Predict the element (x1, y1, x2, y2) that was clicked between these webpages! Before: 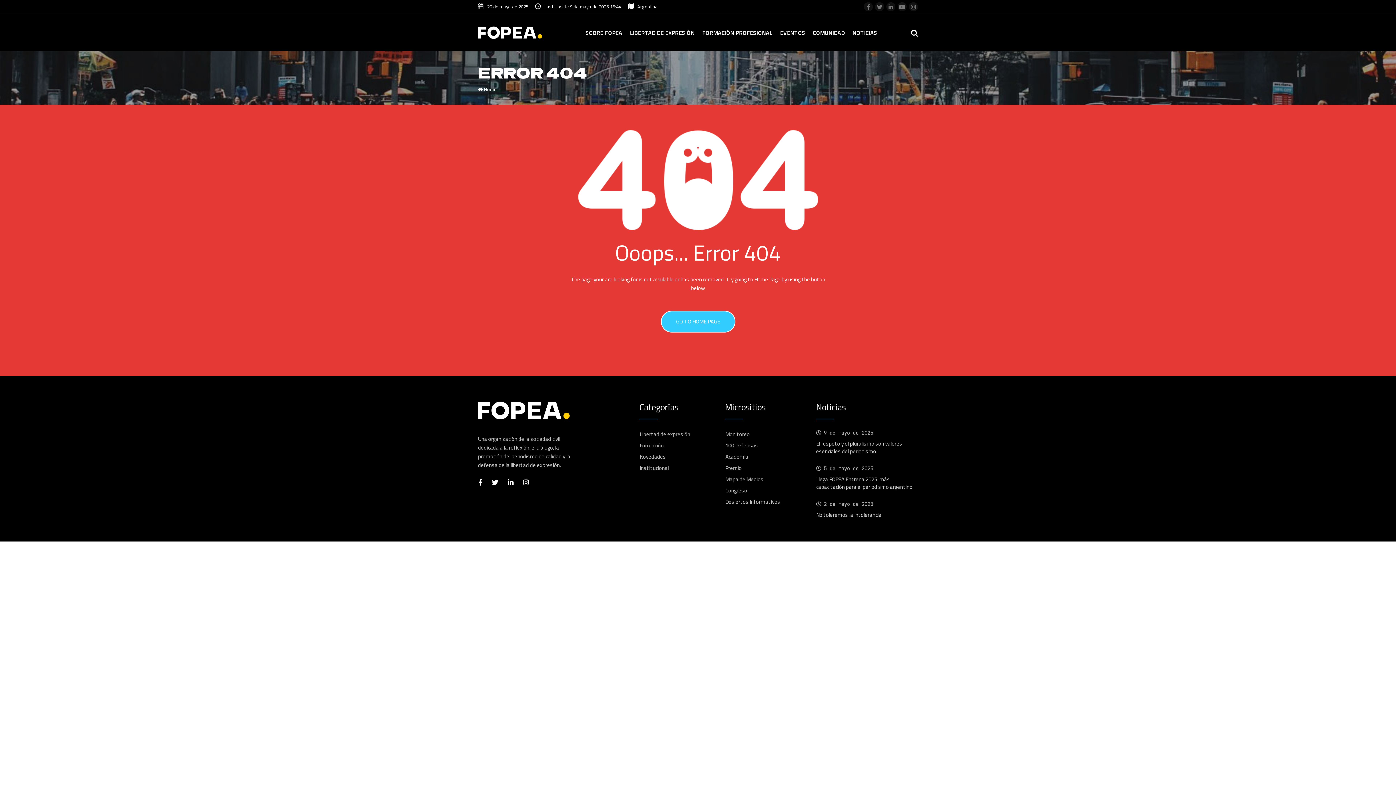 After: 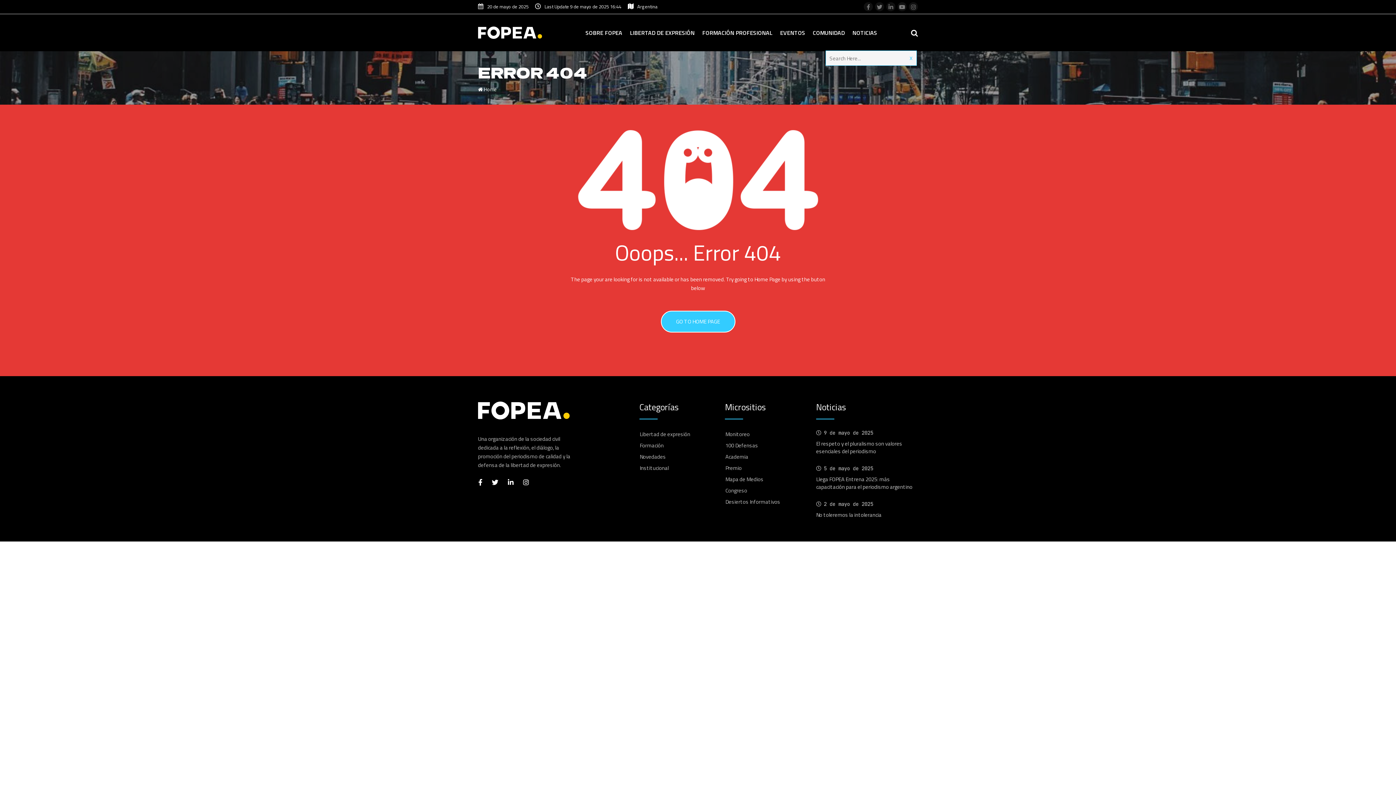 Action: bbox: (911, 27, 918, 38)